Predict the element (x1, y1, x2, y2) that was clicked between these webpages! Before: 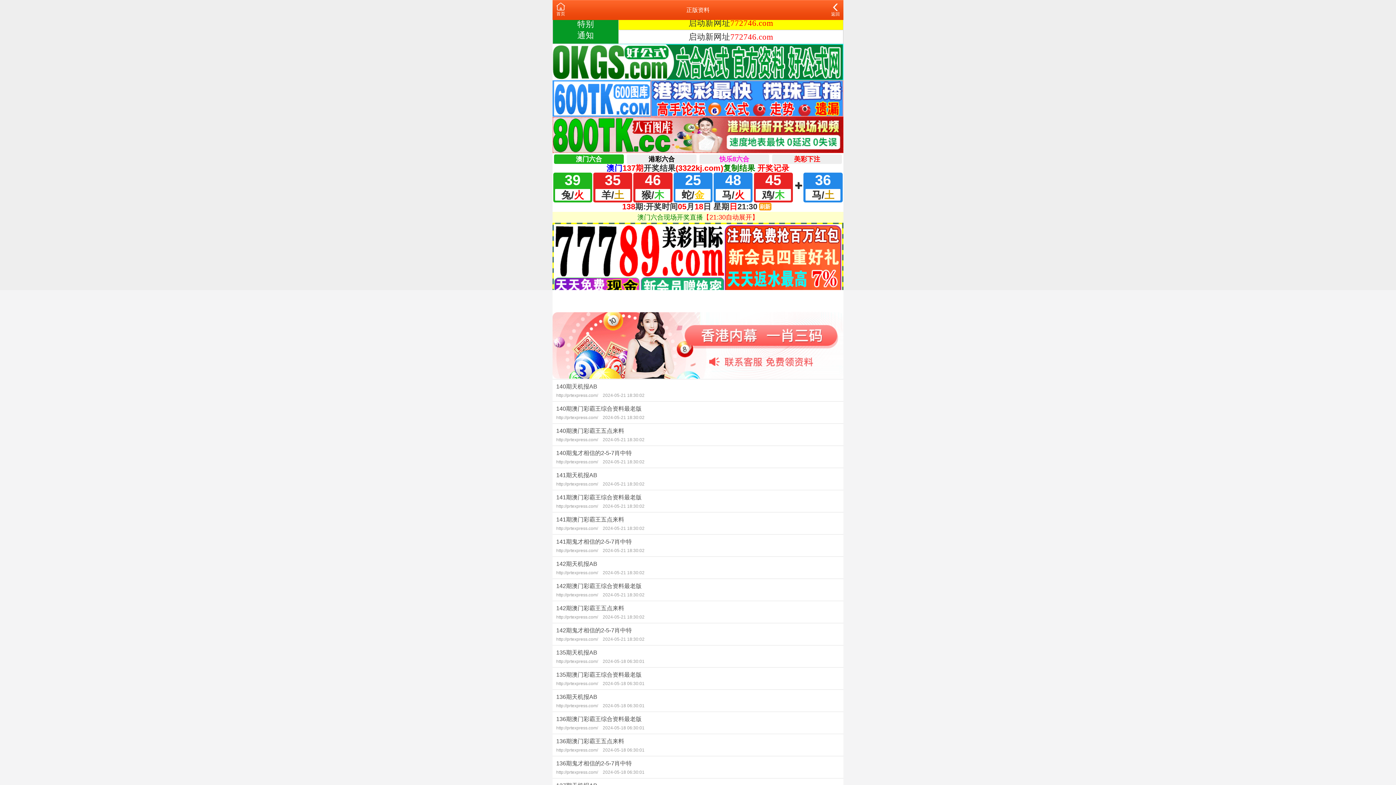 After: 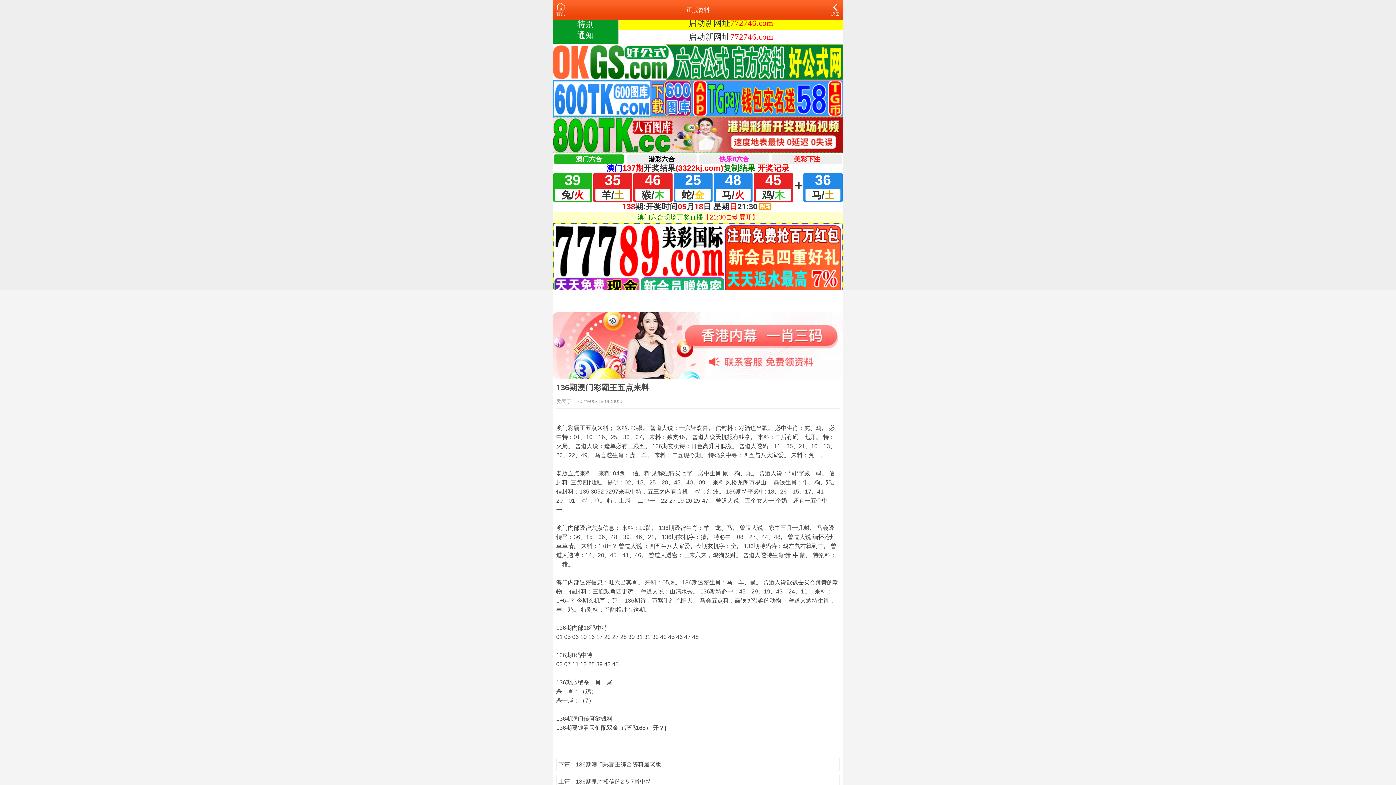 Action: bbox: (552, 734, 843, 756) label: 136期澳门彩霸王五点来料
http://prtexpress.com/ 2024-05-18 06:30:01